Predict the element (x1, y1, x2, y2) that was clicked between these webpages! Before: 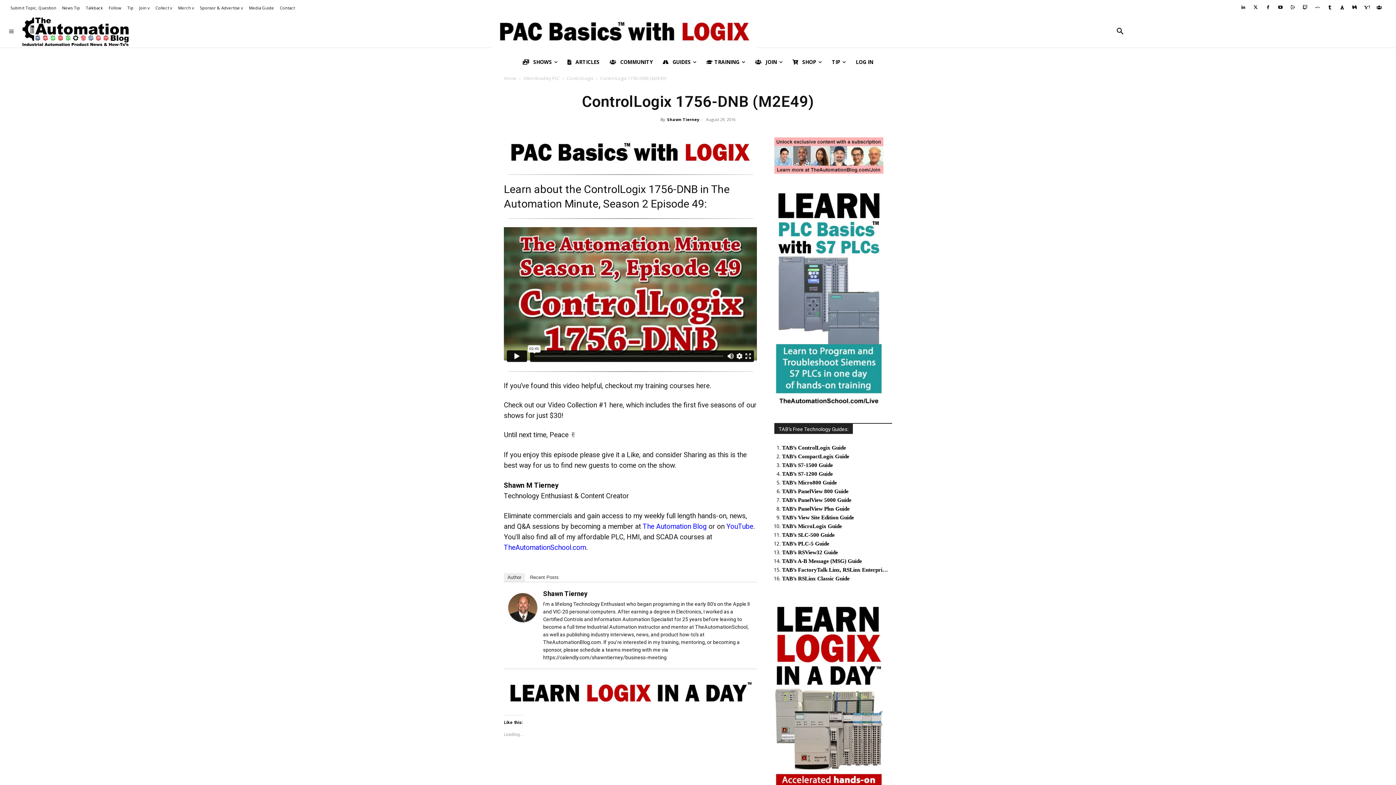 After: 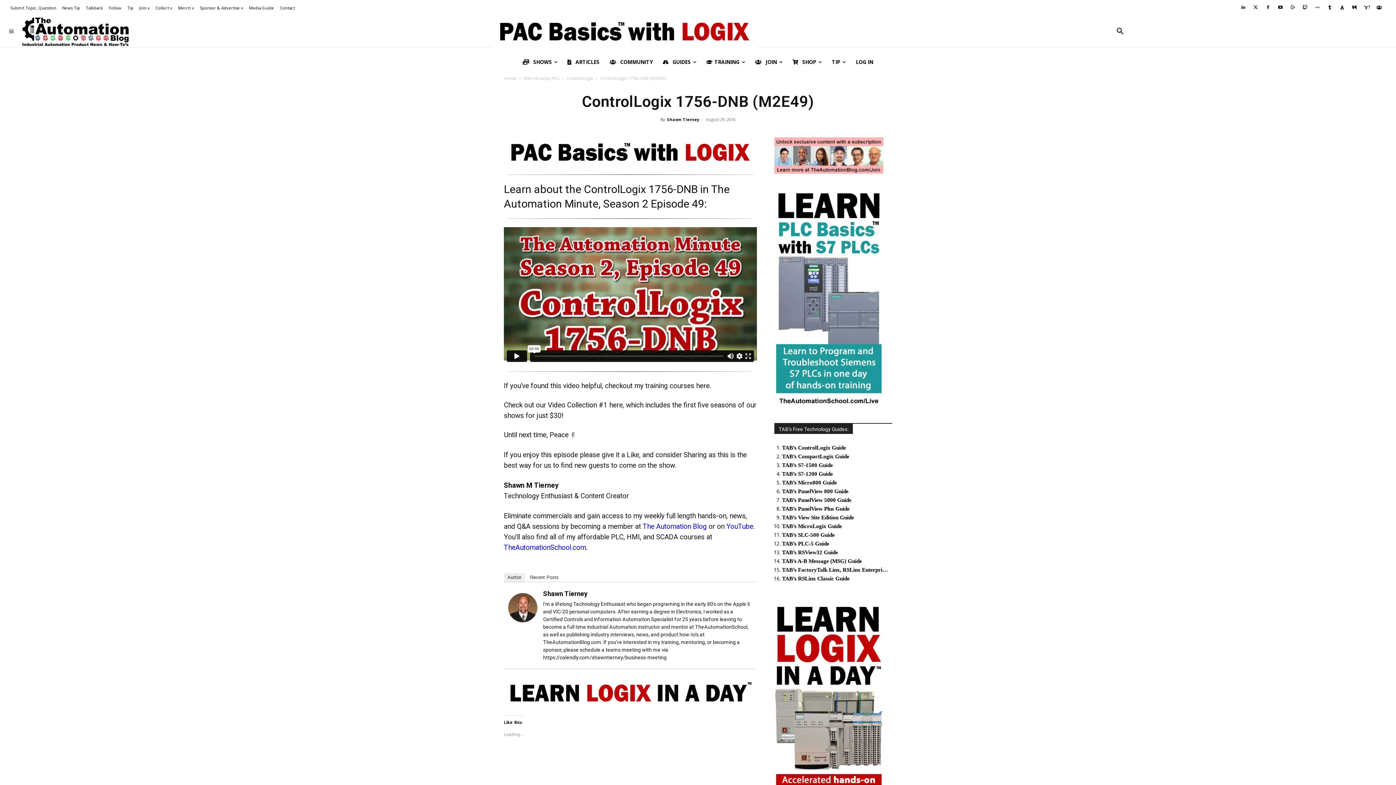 Action: bbox: (1239, 3, 1247, 12)